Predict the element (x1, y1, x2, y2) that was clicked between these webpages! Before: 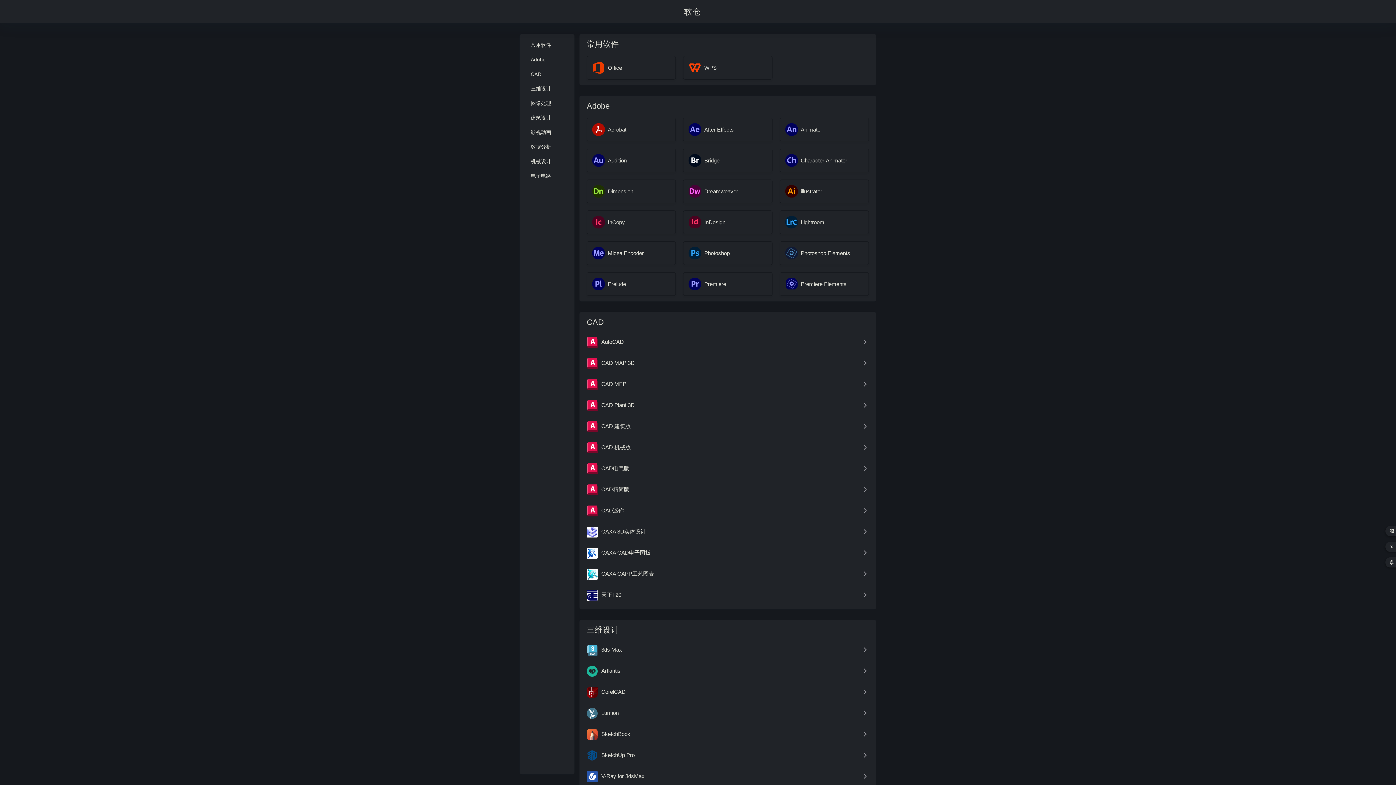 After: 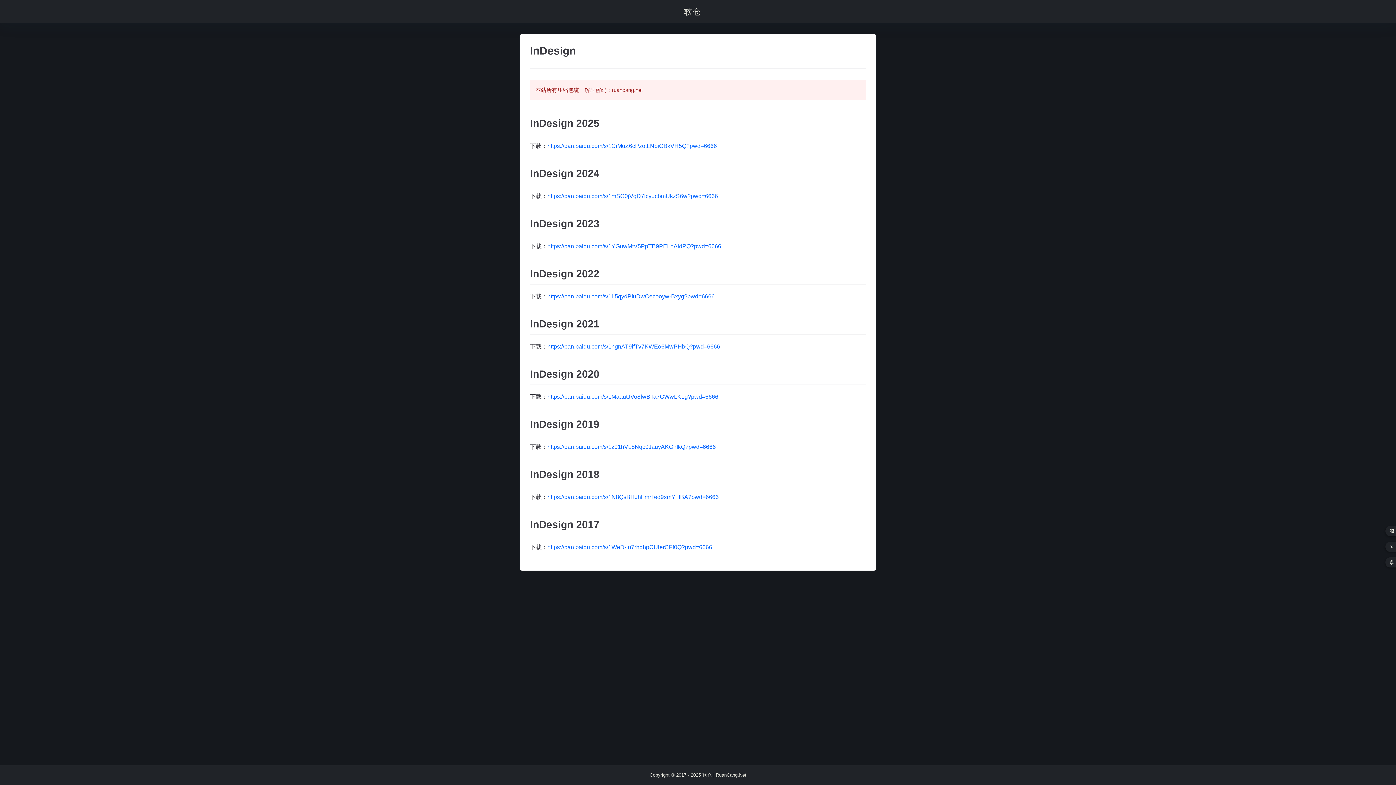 Action: label: InDesign bbox: (683, 210, 772, 233)